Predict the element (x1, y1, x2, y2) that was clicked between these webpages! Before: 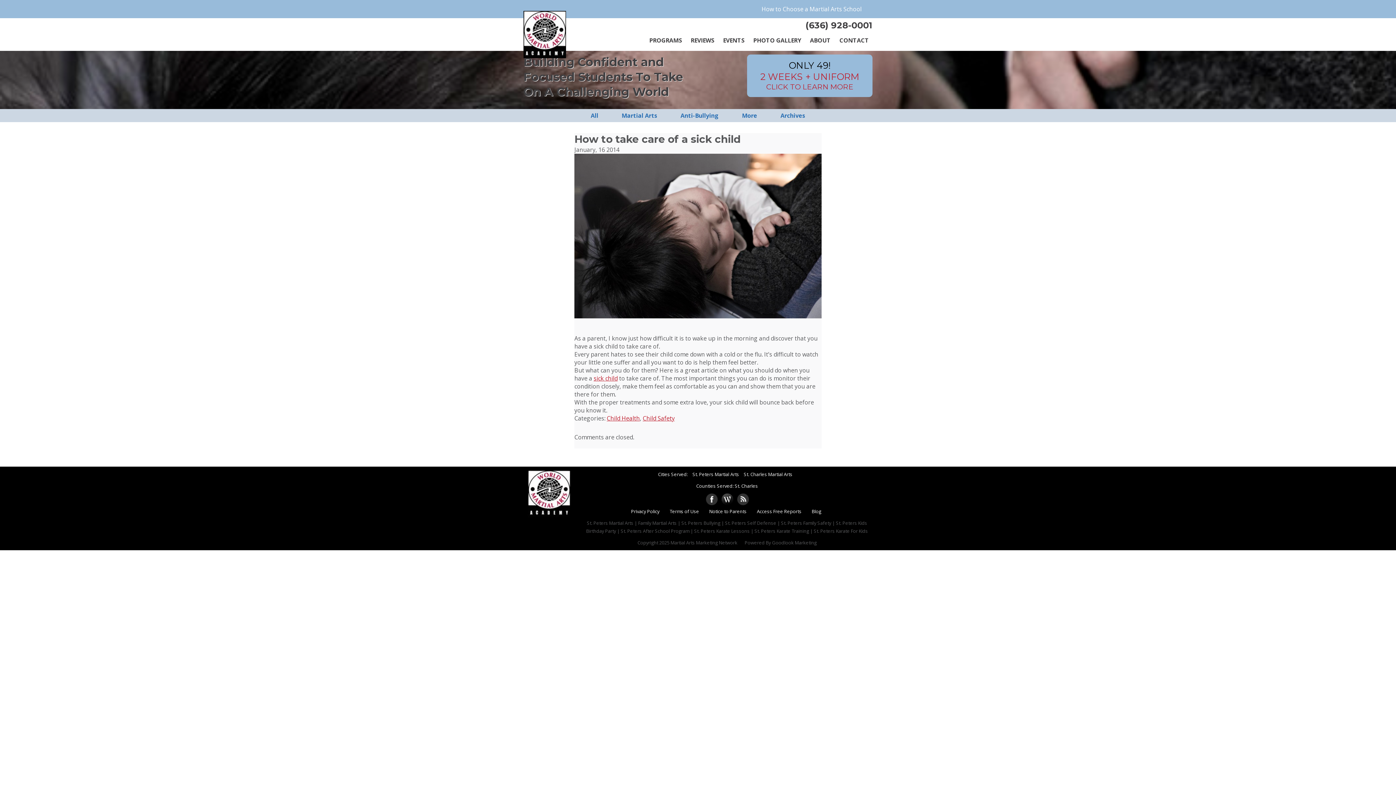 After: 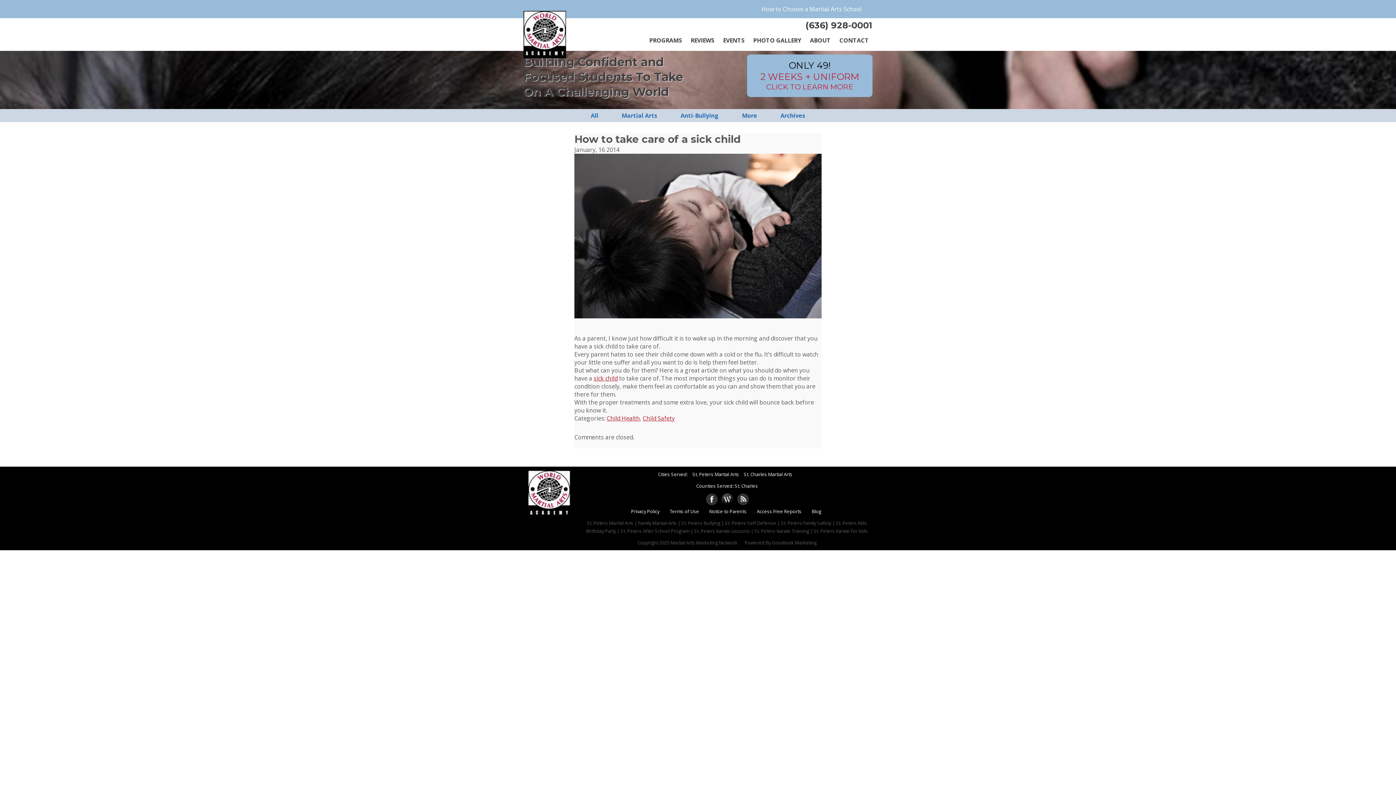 Action: bbox: (721, 500, 733, 507)